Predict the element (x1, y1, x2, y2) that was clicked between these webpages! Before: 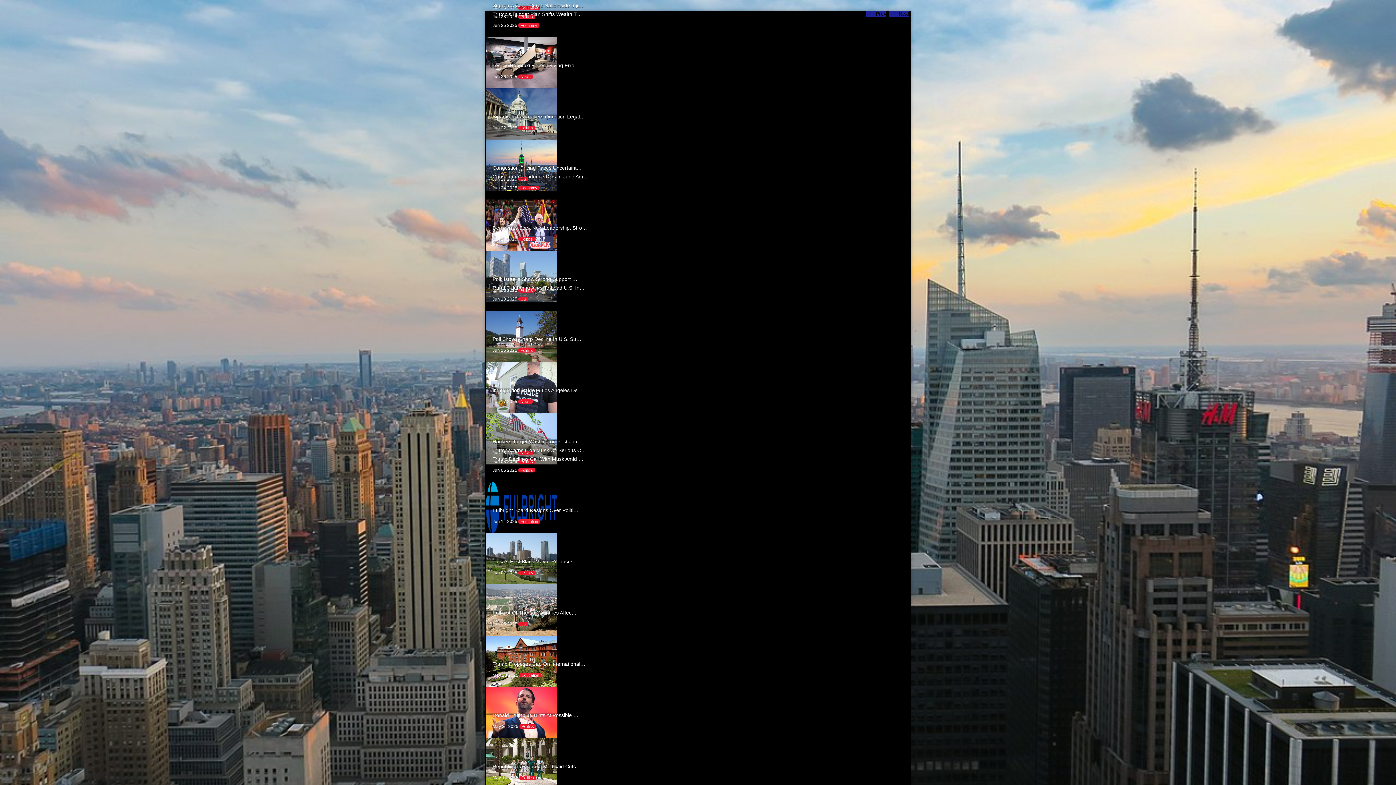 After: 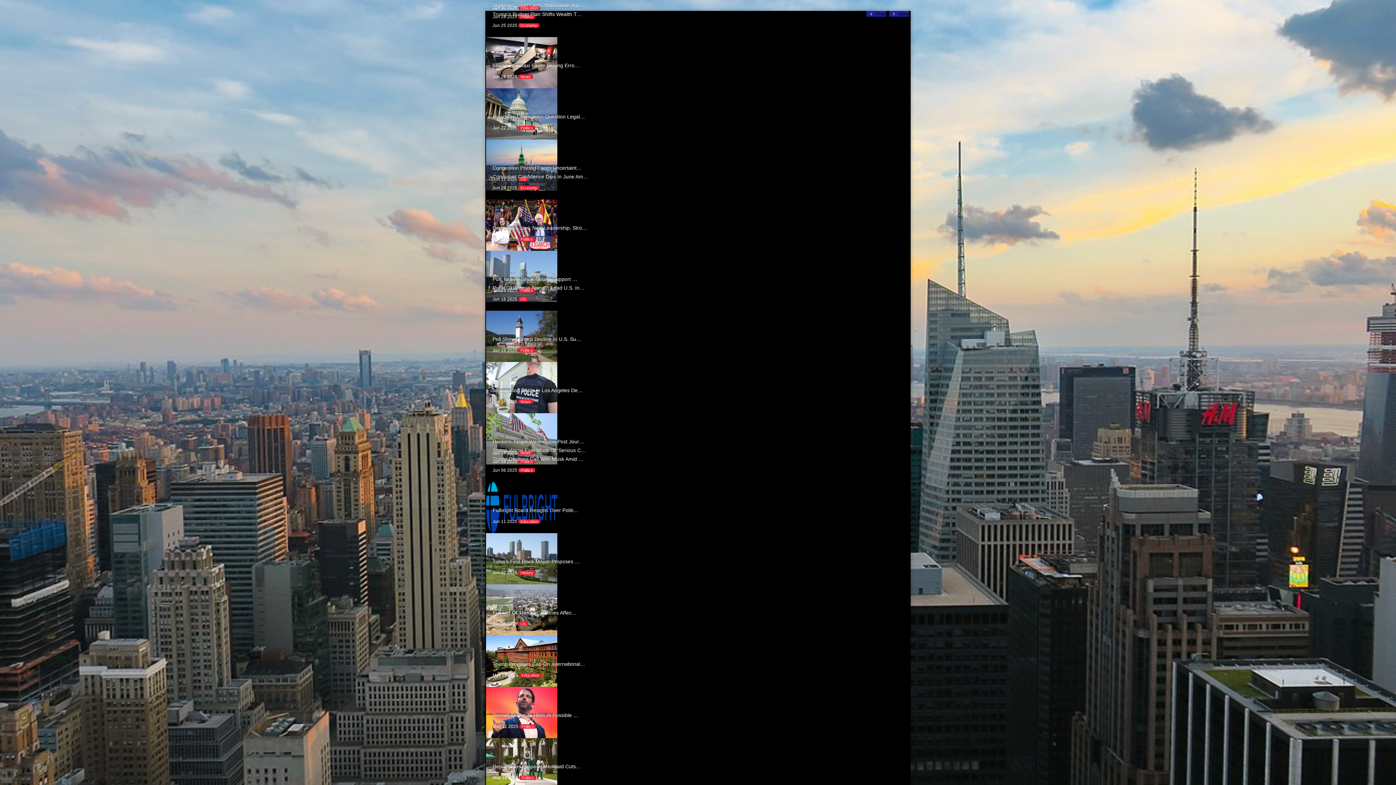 Action: bbox: (492, 387, 582, 393) label: Immigration Raids In Los Angeles De…